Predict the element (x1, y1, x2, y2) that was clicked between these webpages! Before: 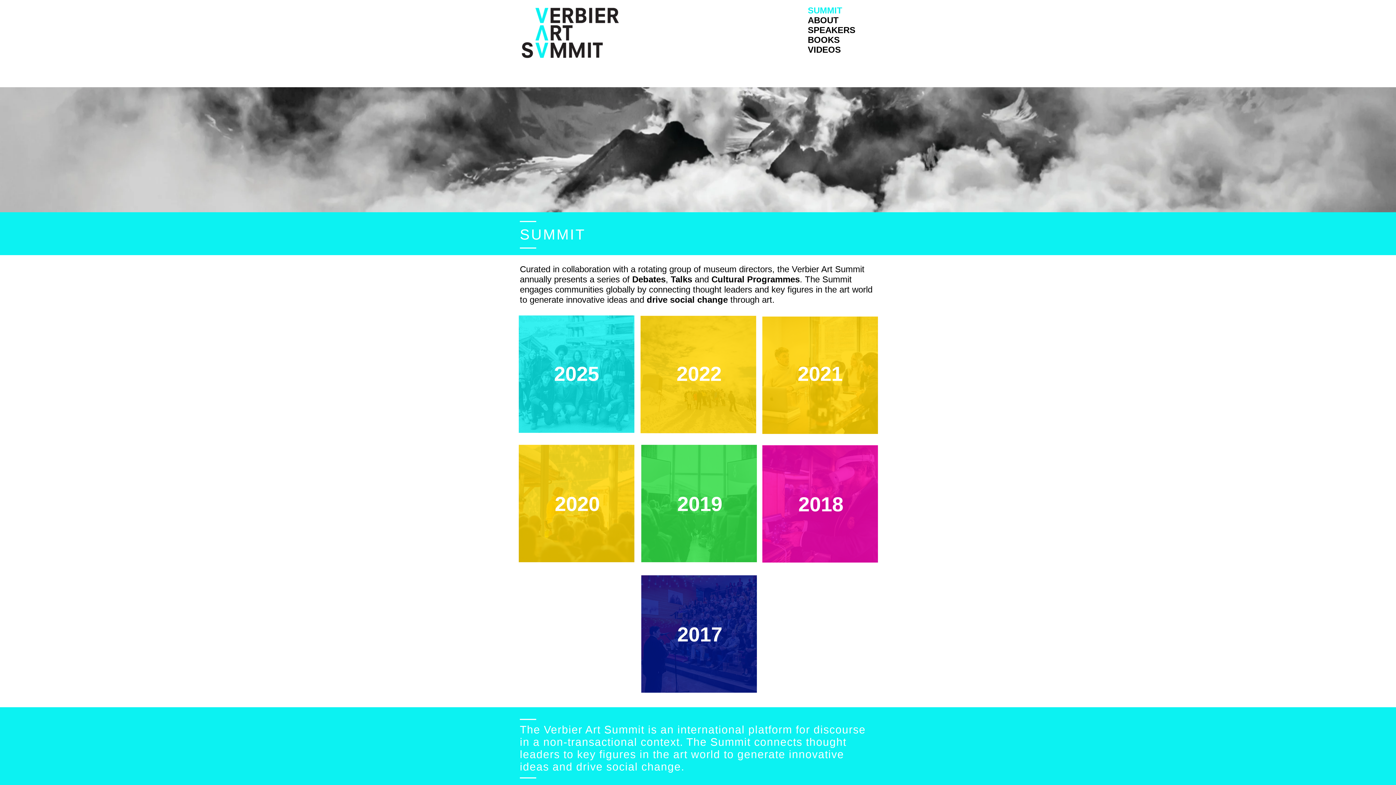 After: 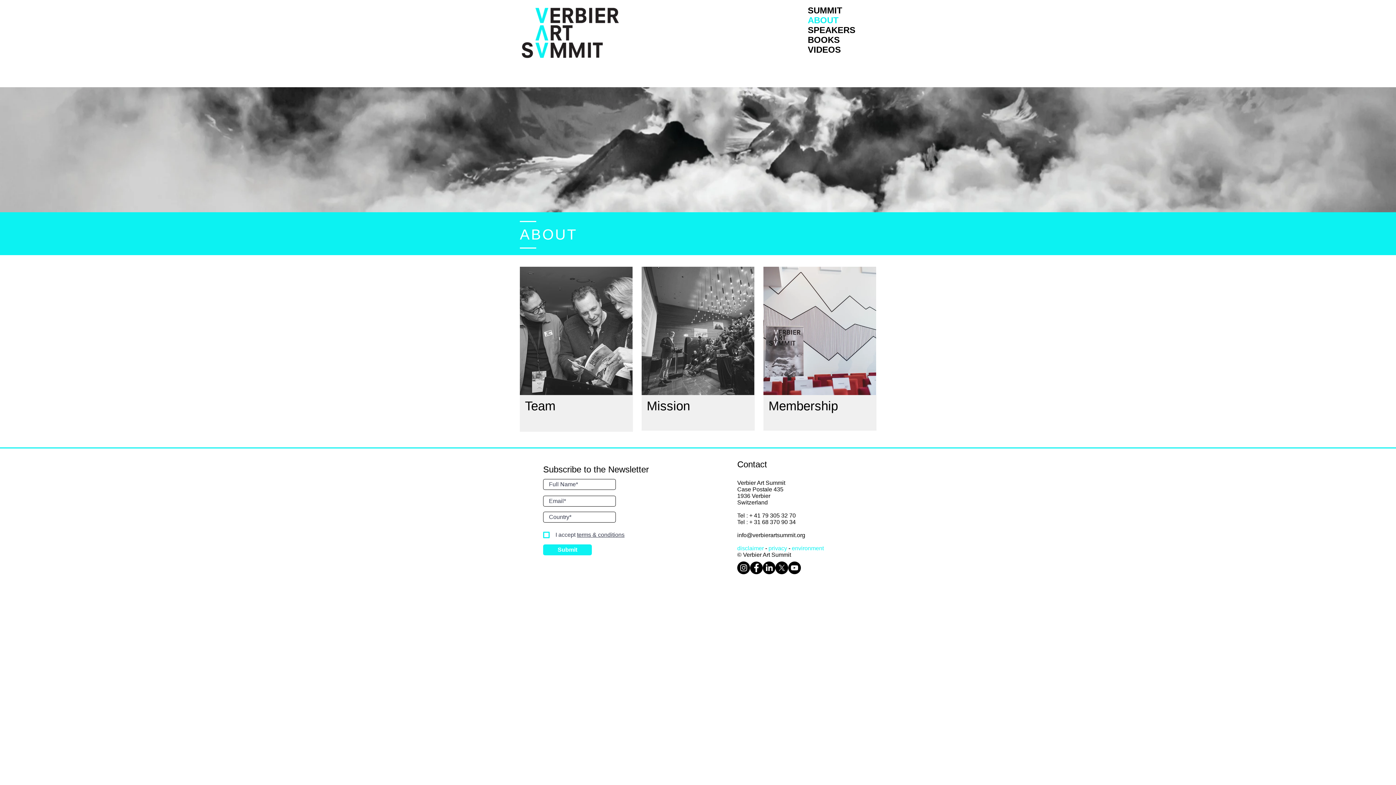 Action: label: ABOUT bbox: (808, 15, 876, 25)